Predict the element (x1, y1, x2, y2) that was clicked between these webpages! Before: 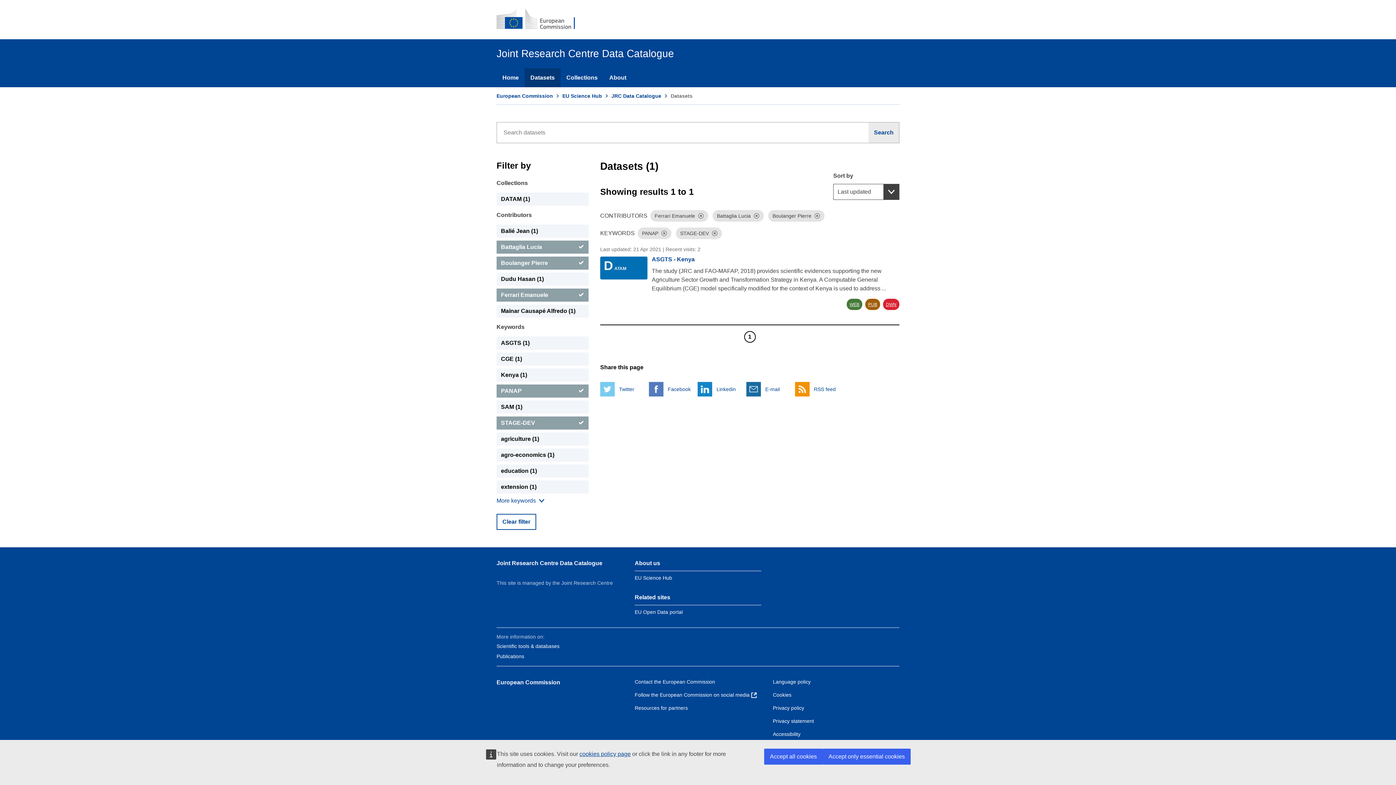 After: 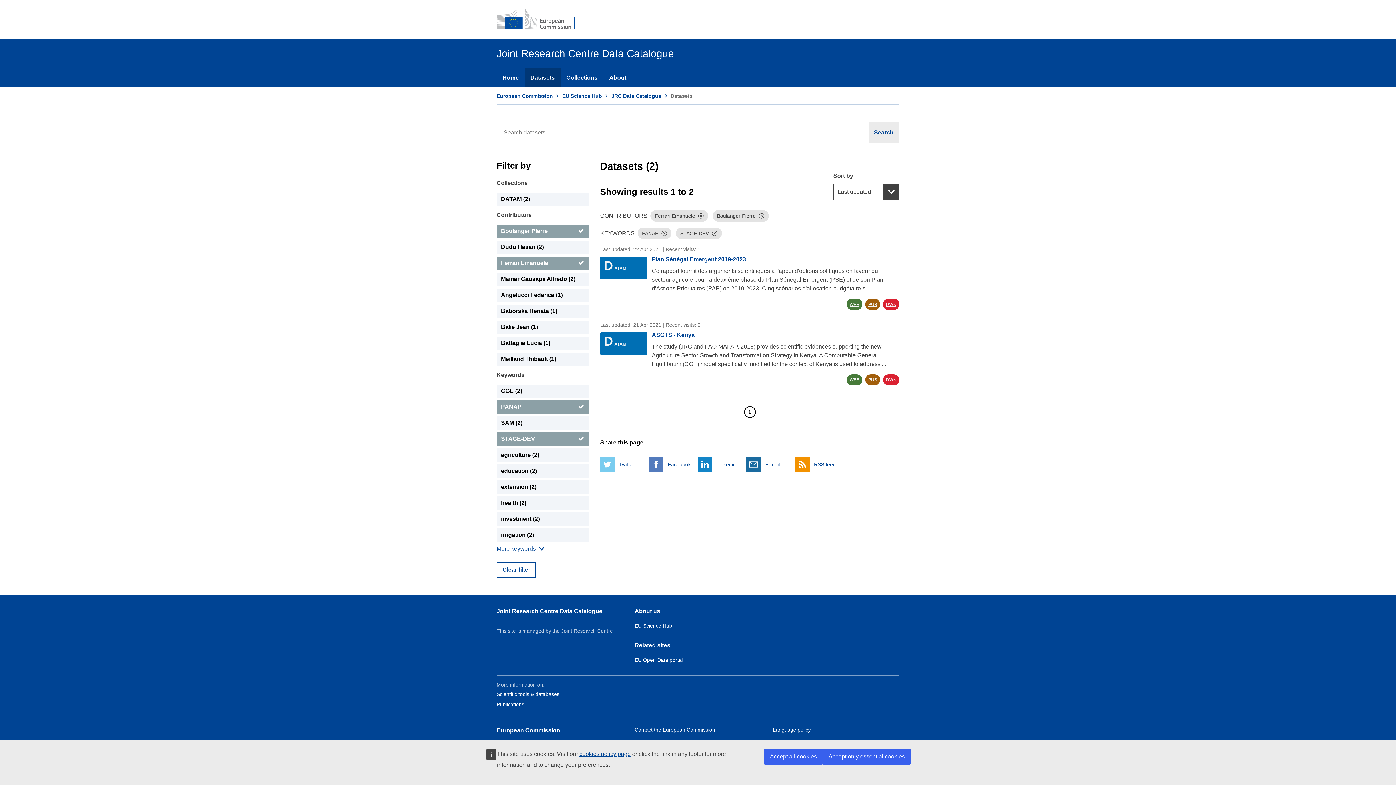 Action: bbox: (496, 240, 588, 253) label: Battaglia Lucia